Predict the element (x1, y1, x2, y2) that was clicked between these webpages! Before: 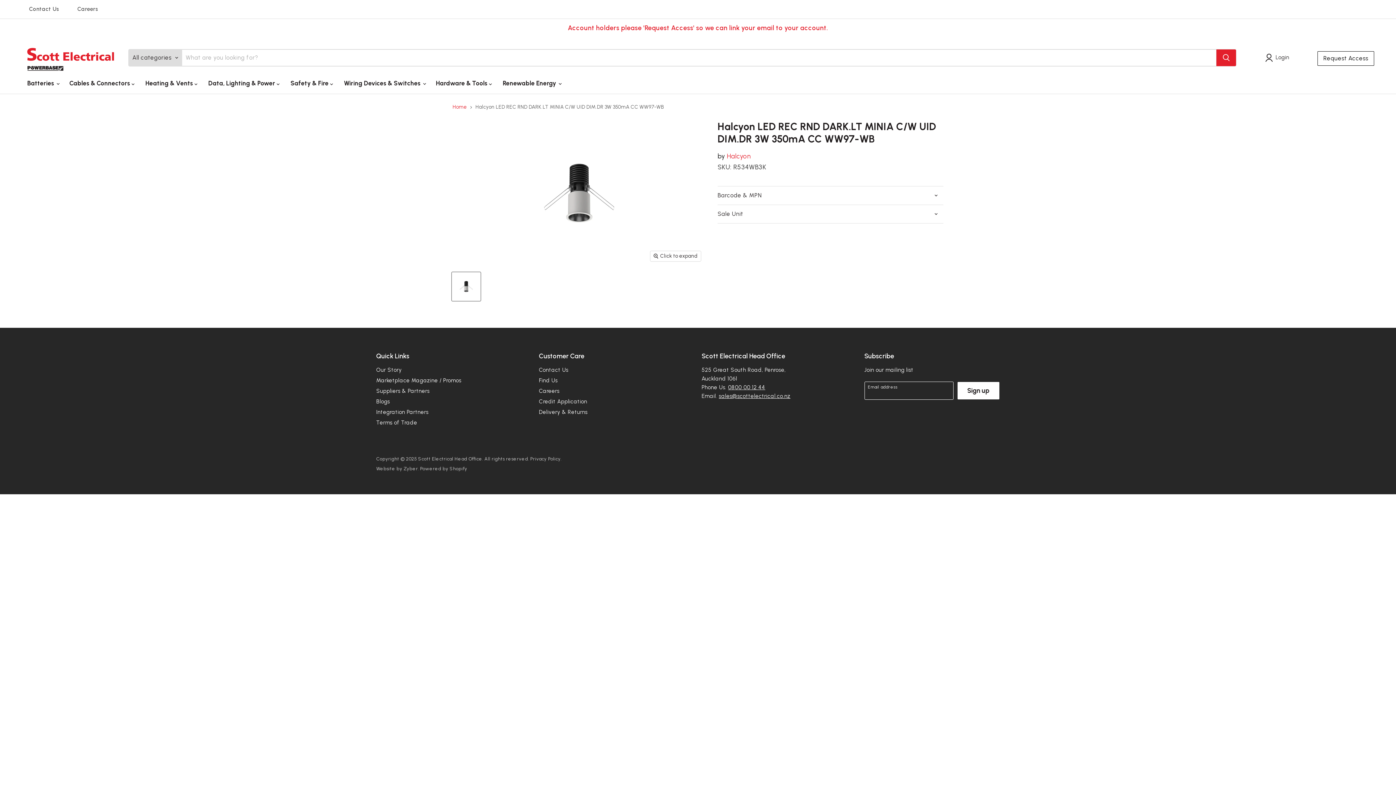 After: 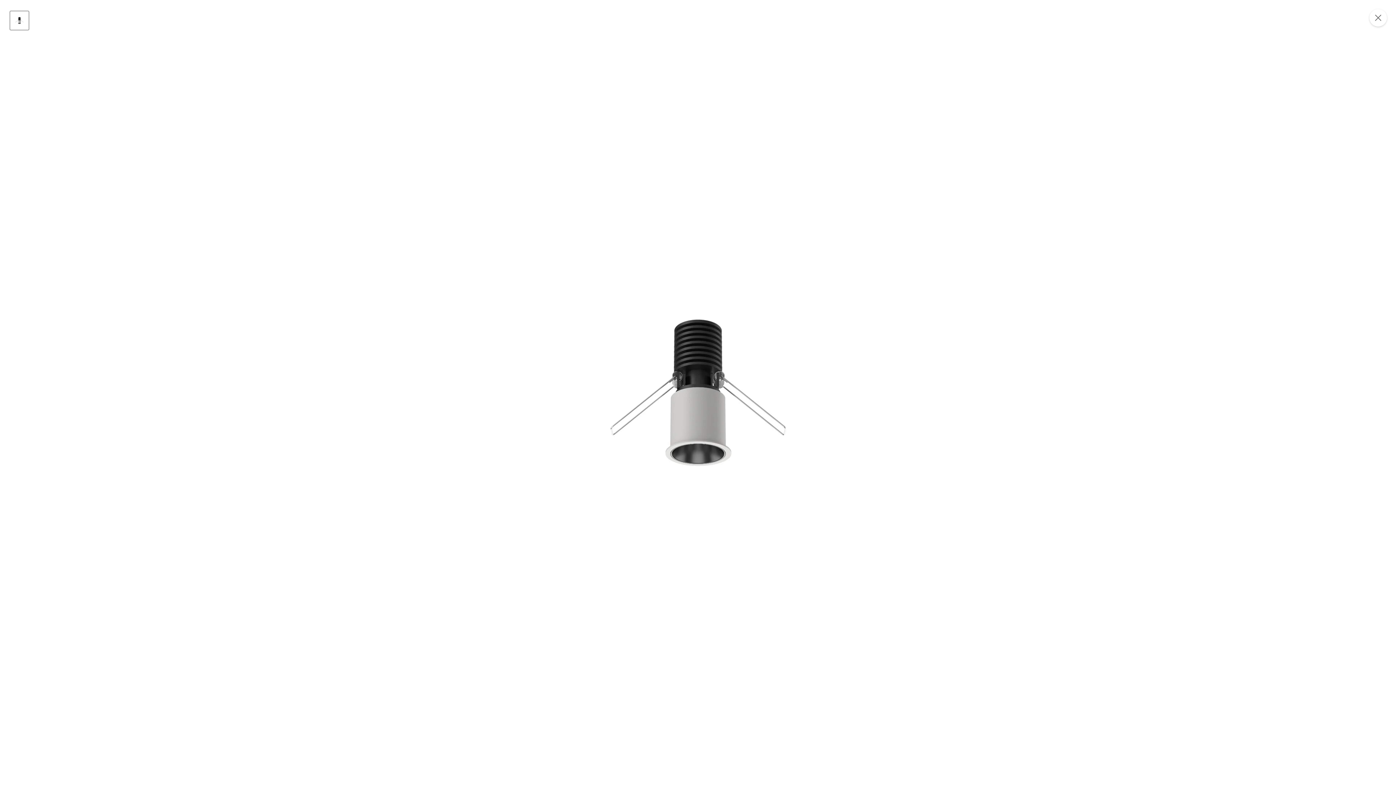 Action: bbox: (650, 251, 701, 261) label: Click to expand